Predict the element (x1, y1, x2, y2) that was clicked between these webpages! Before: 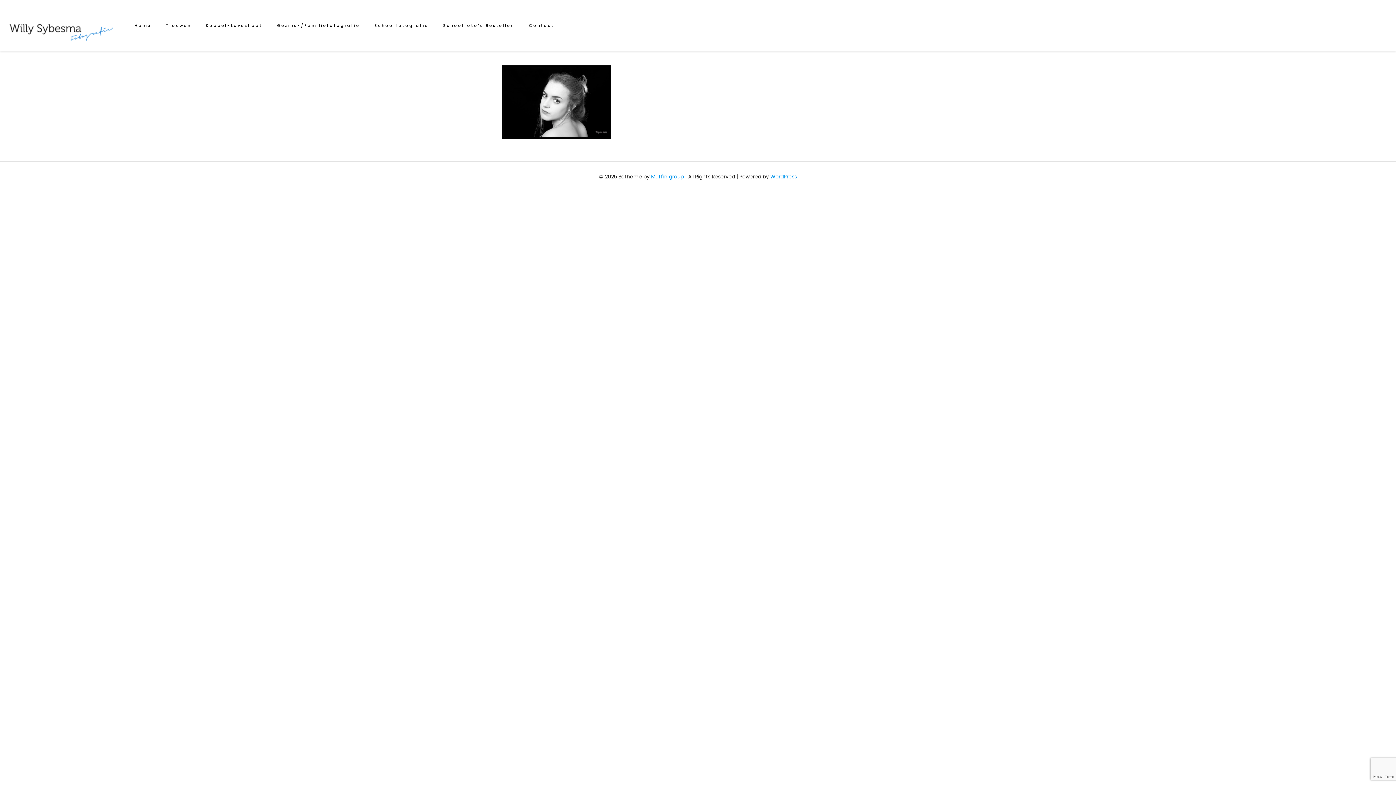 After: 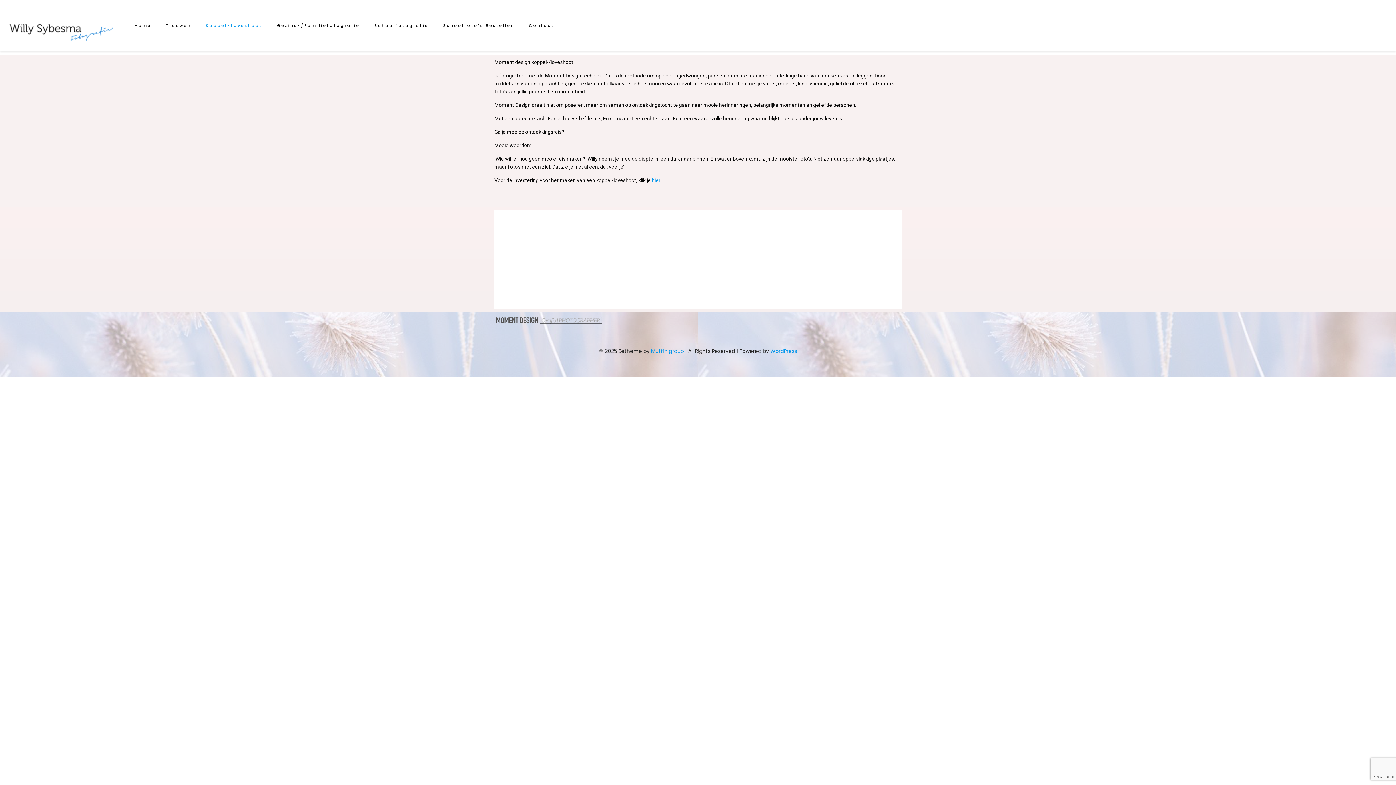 Action: label: Koppel-Loveshoot bbox: (198, 0, 269, 50)